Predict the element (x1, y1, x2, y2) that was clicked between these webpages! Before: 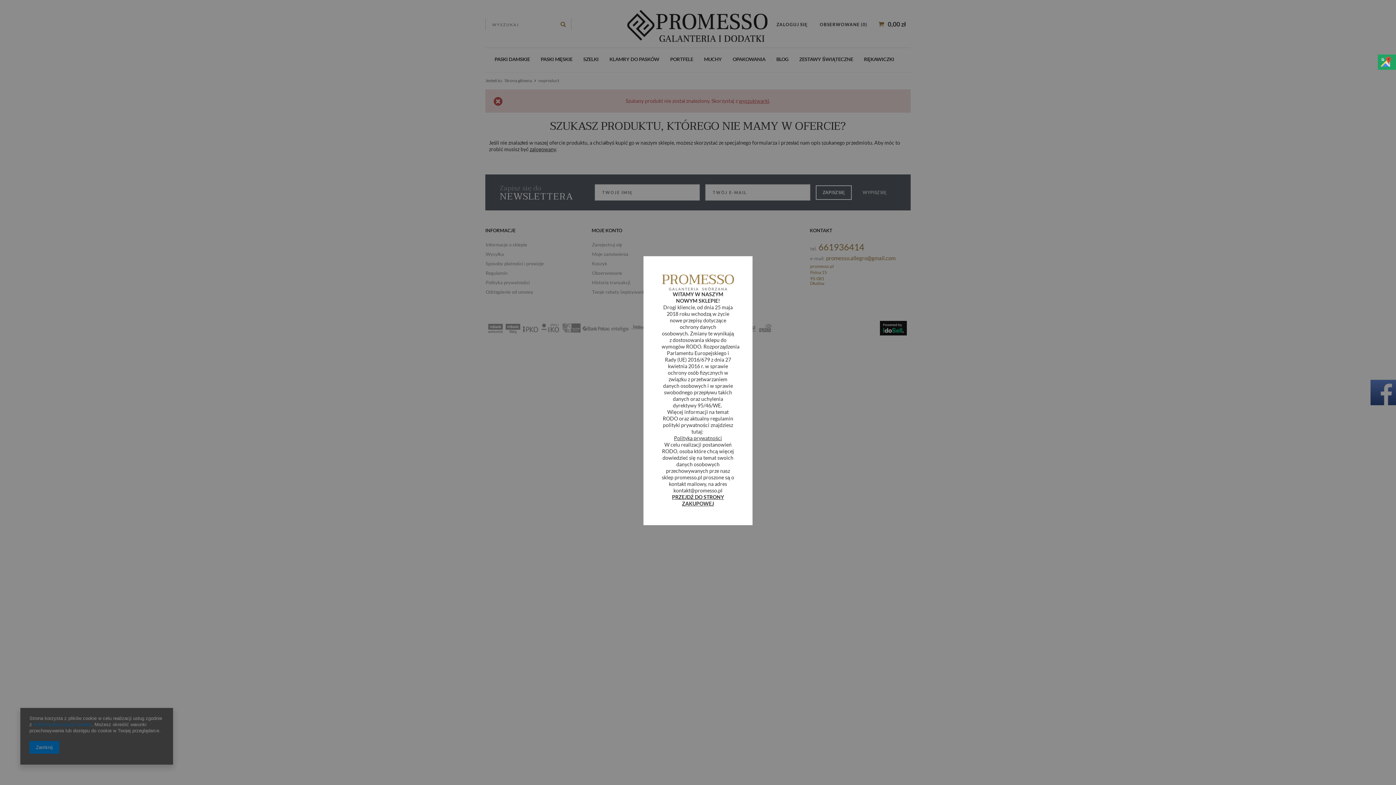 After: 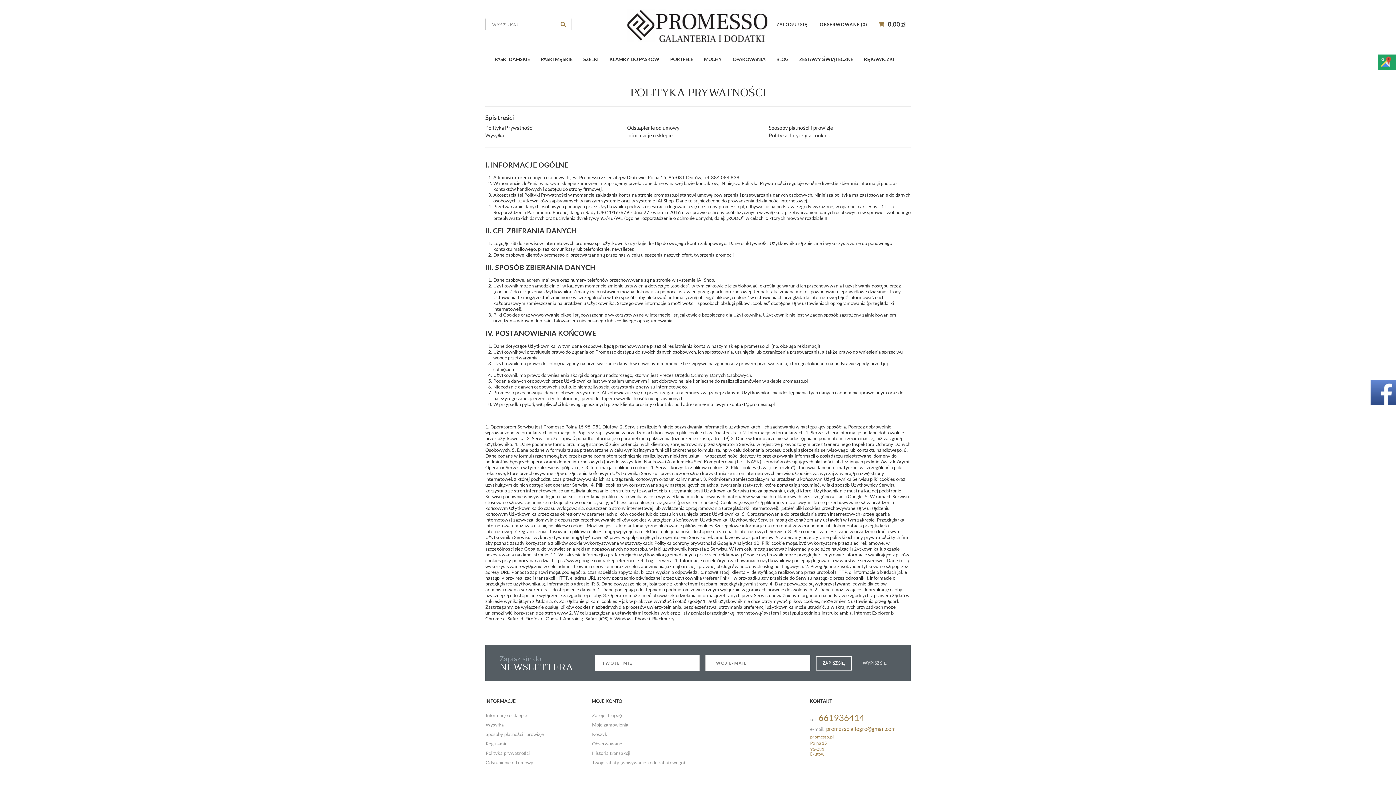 Action: label: Polityka prywatności bbox: (674, 435, 722, 441)